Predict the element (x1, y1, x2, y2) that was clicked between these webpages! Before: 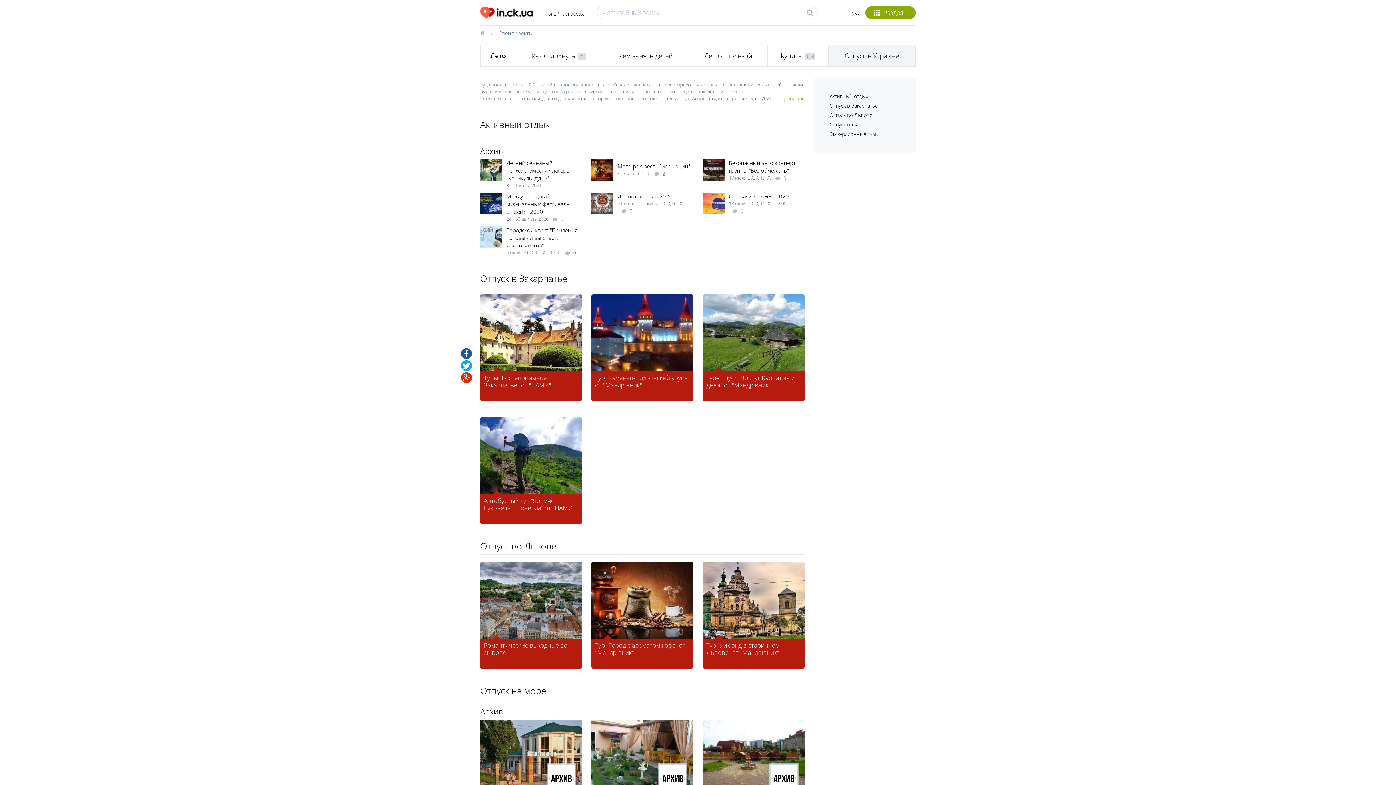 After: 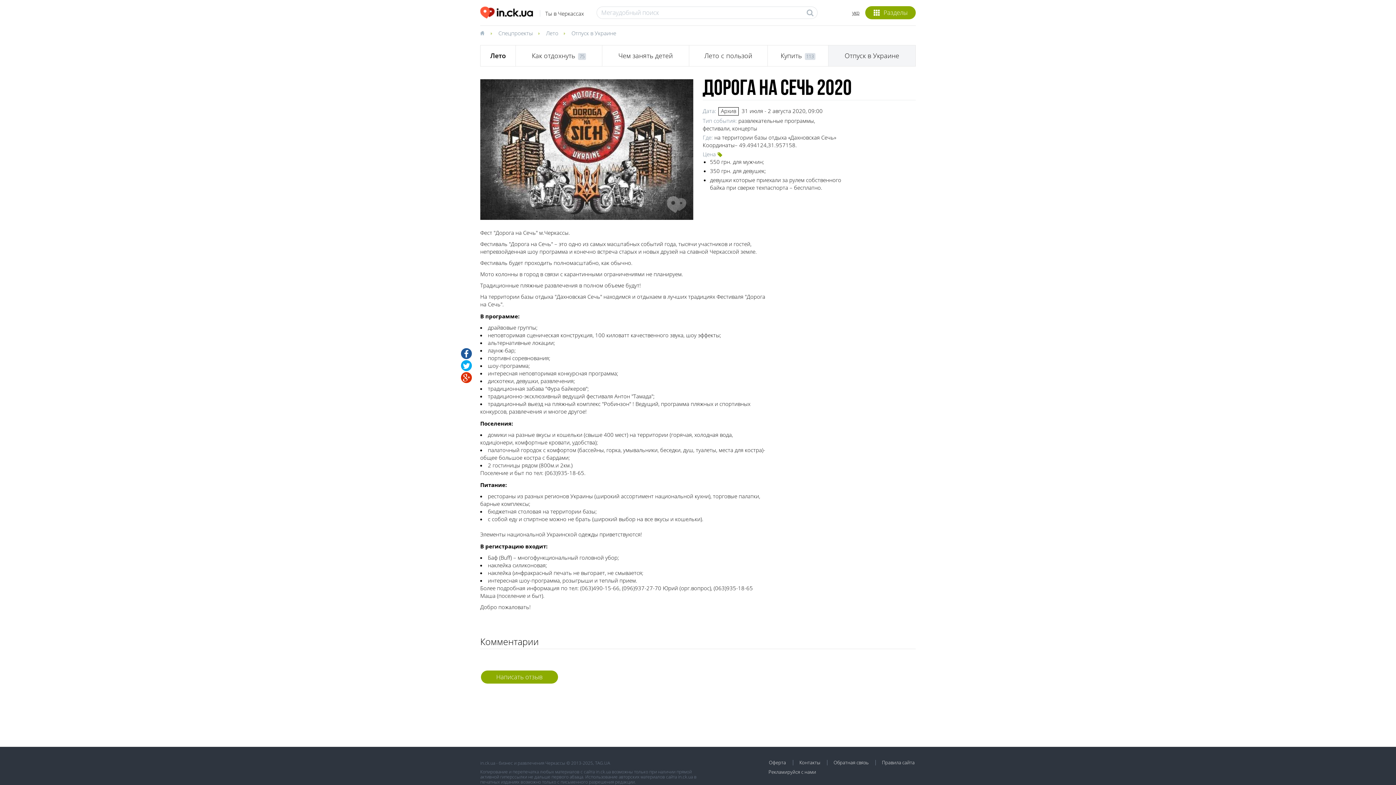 Action: label: Дорога на Сечь 2020 bbox: (617, 192, 672, 200)